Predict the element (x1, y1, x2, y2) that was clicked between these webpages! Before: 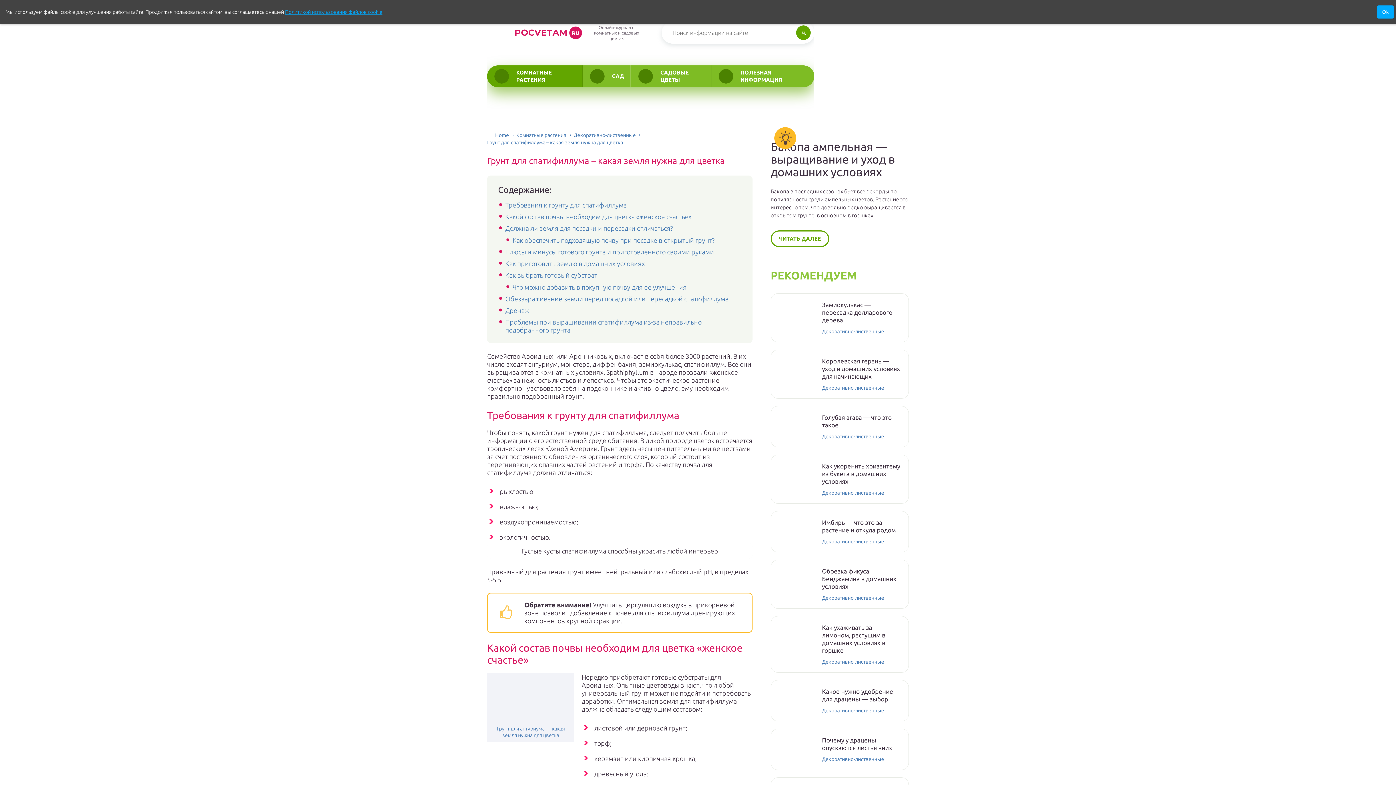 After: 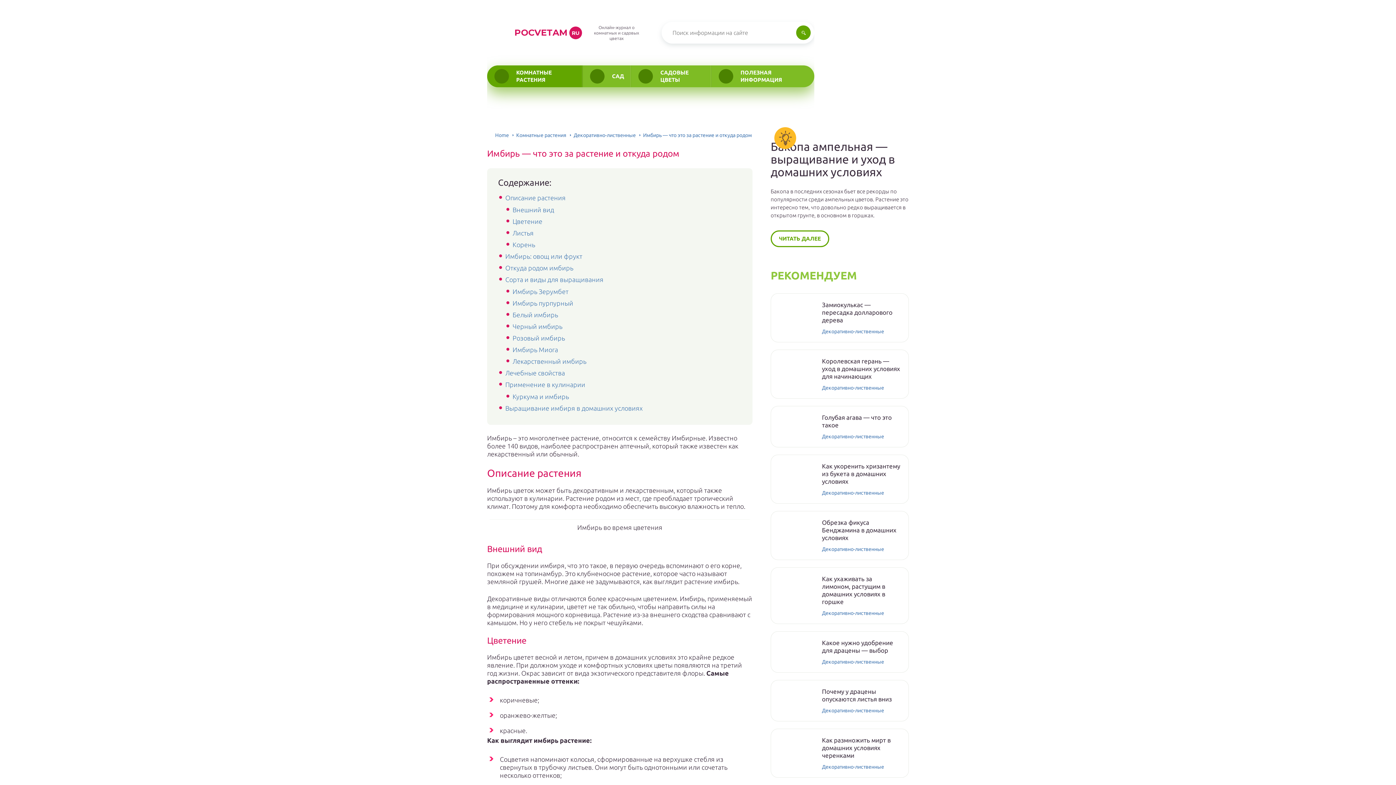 Action: bbox: (822, 518, 901, 534) label: Имбирь — что это за растение и откуда родом